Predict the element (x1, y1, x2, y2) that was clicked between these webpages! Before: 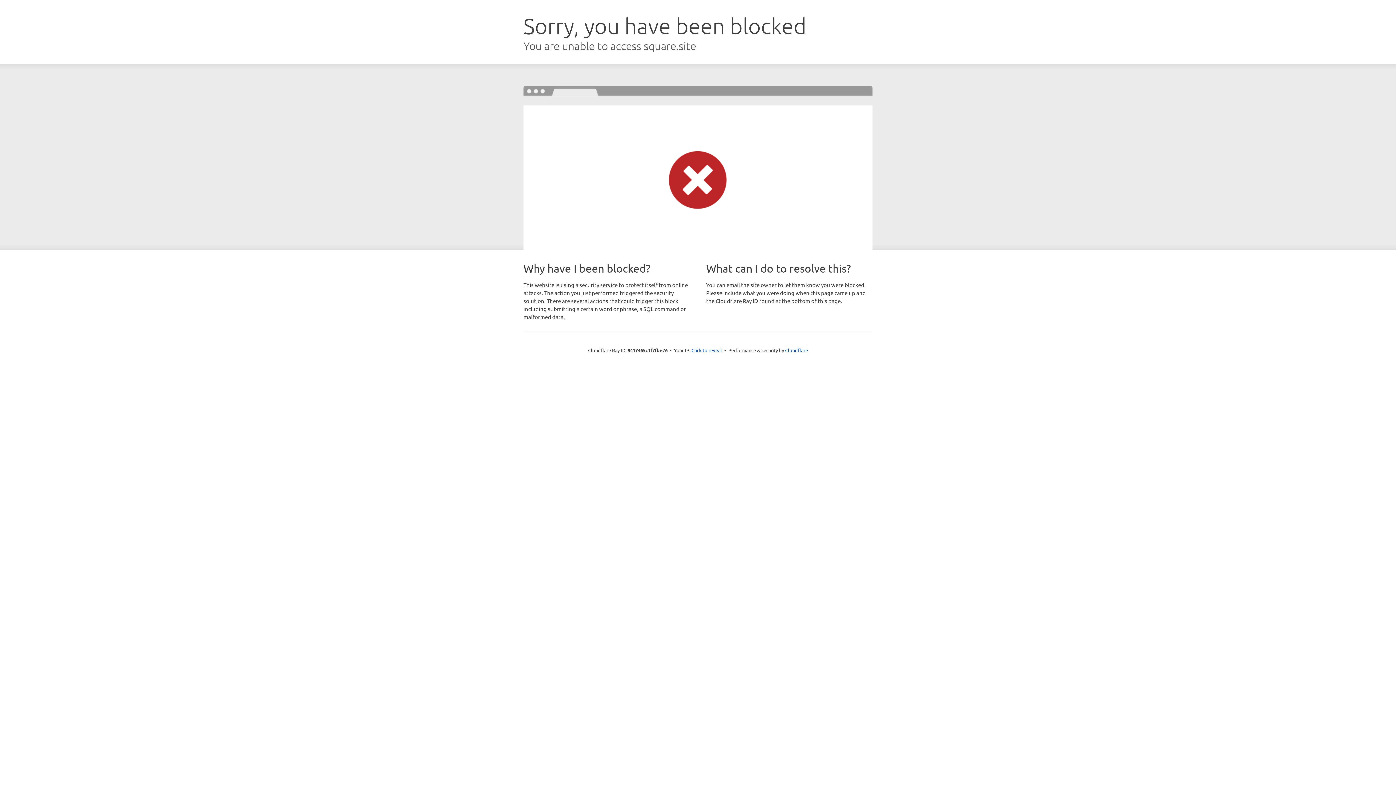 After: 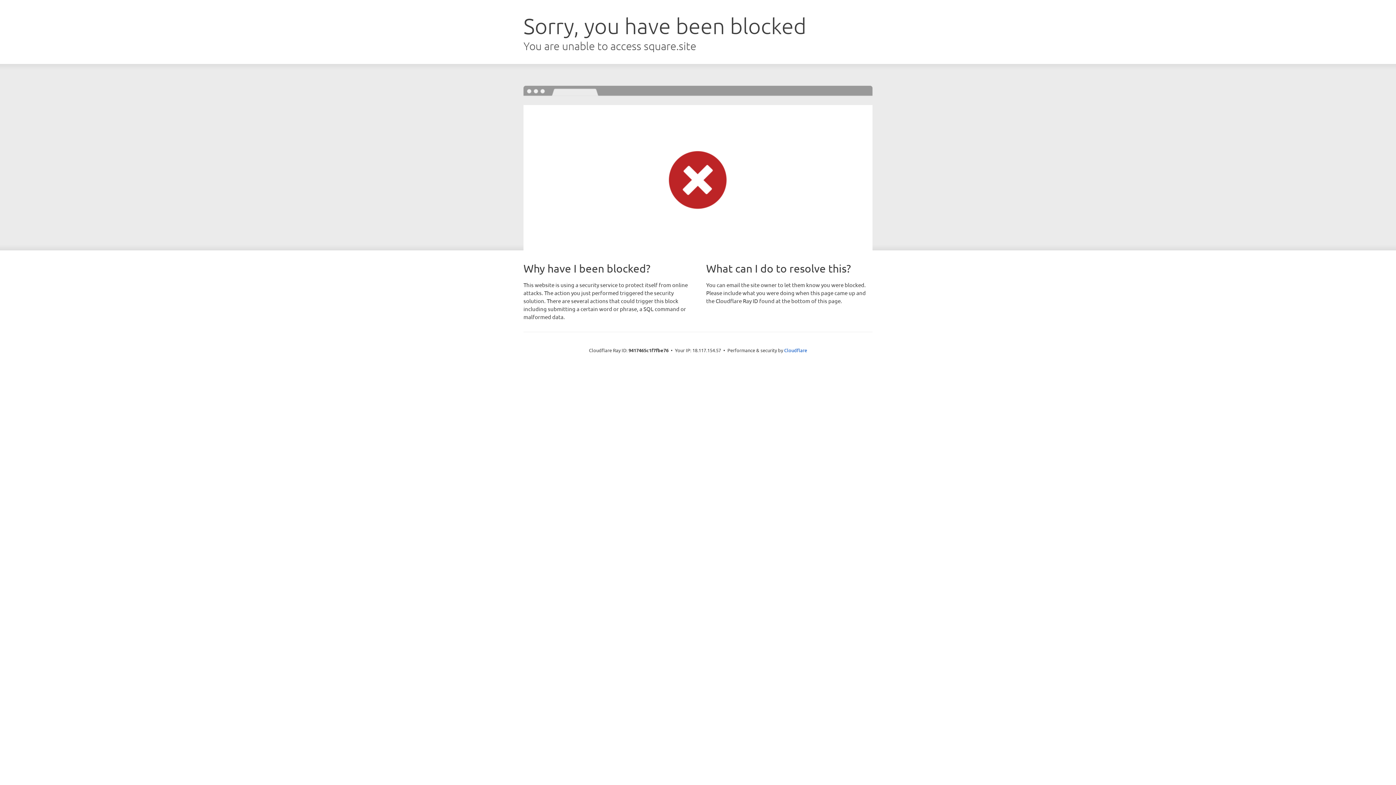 Action: label: Click to reveal bbox: (691, 346, 722, 353)